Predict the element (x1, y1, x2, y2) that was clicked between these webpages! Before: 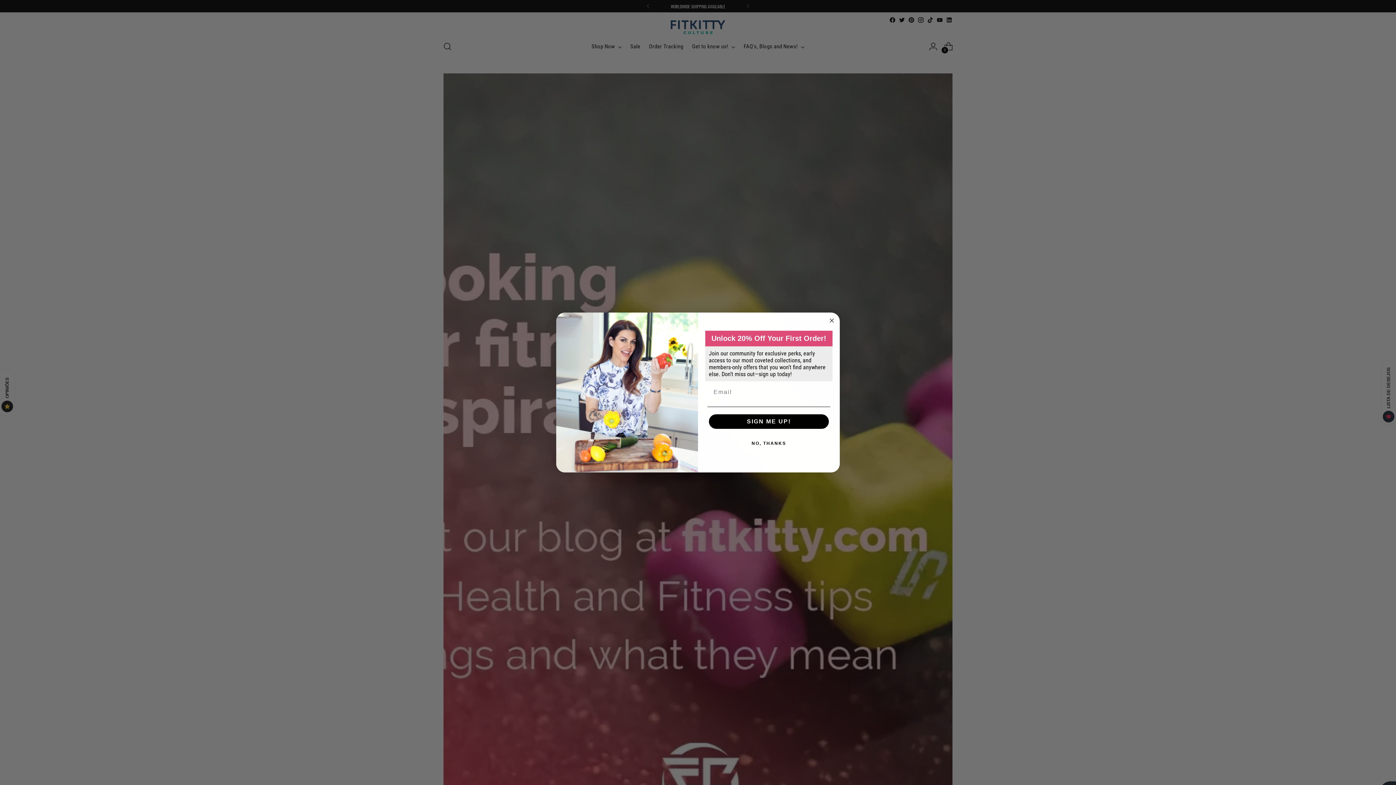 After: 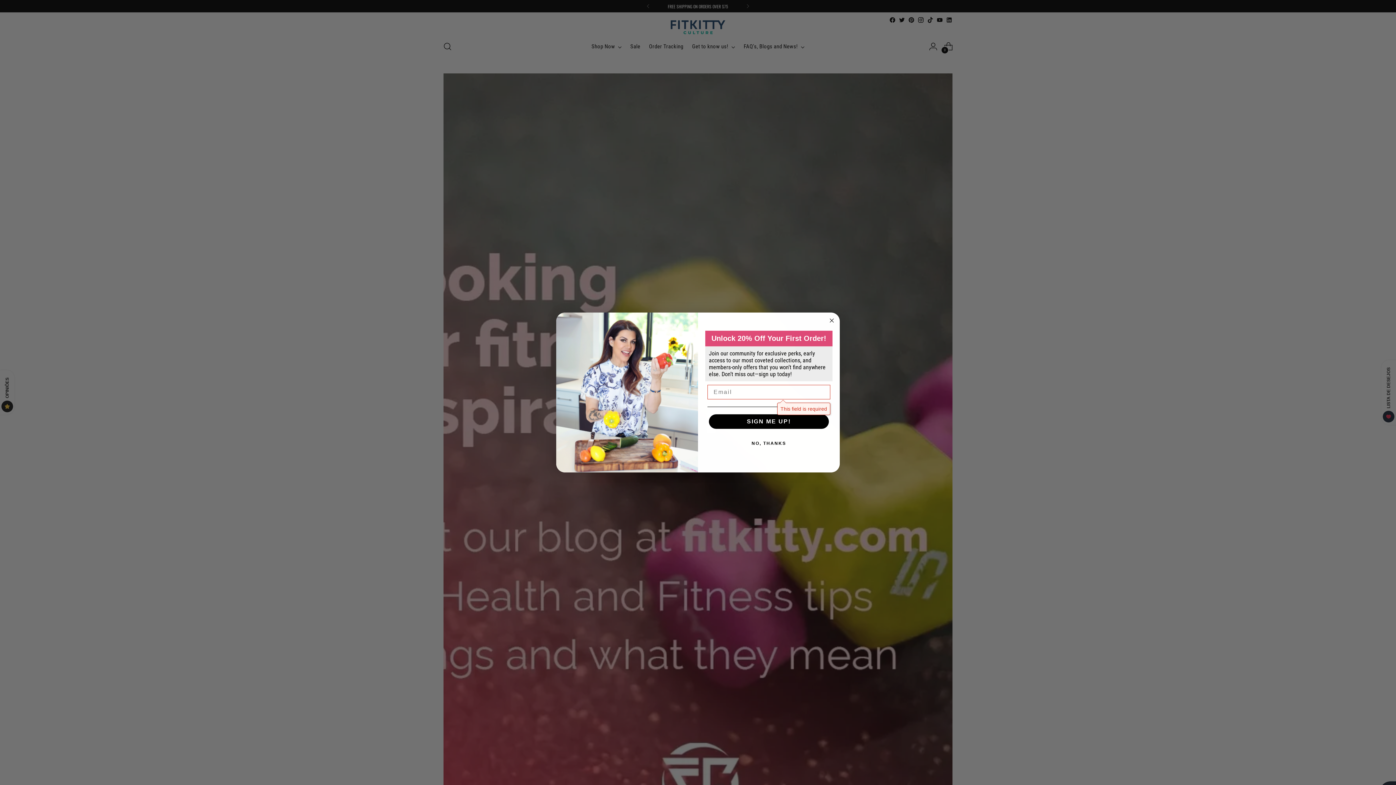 Action: label: SIGN ME UP! bbox: (709, 414, 829, 429)